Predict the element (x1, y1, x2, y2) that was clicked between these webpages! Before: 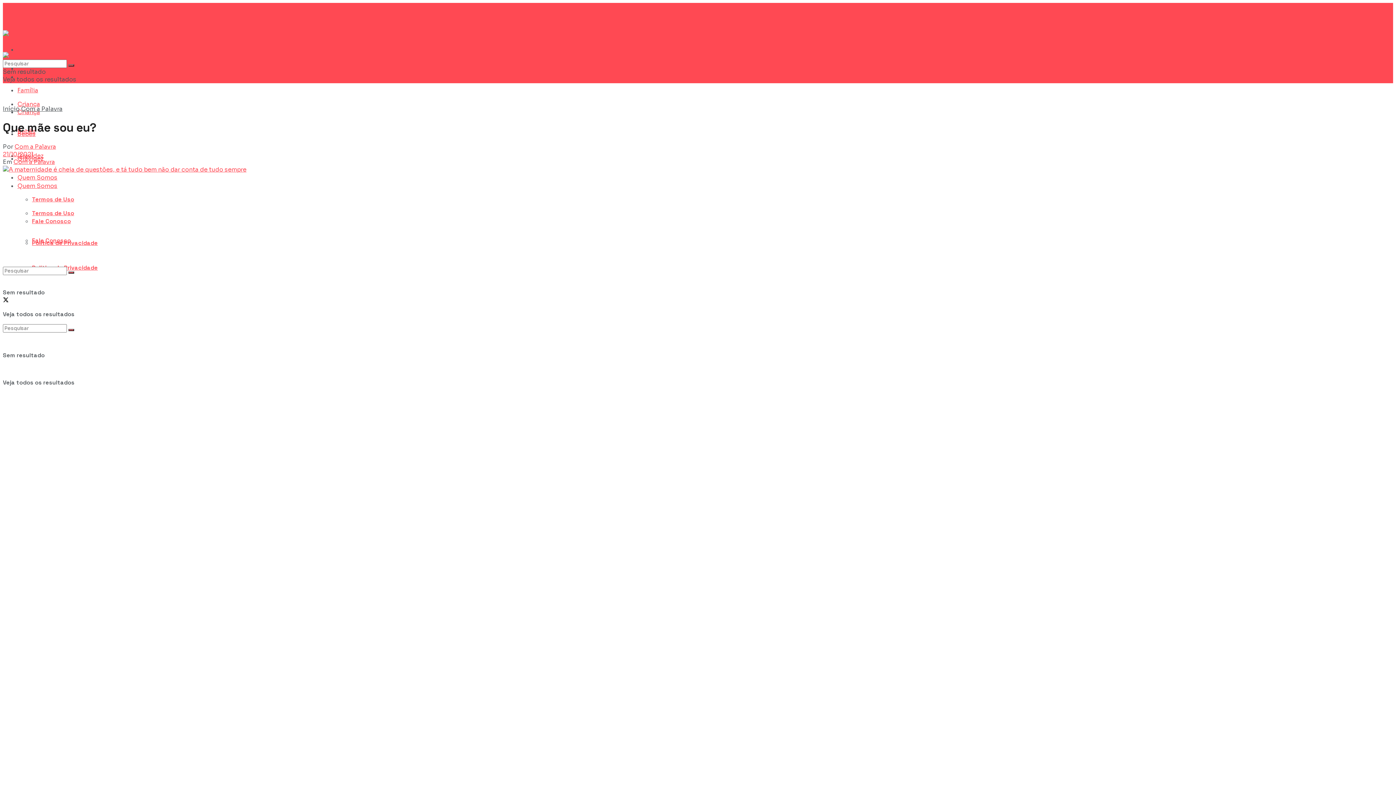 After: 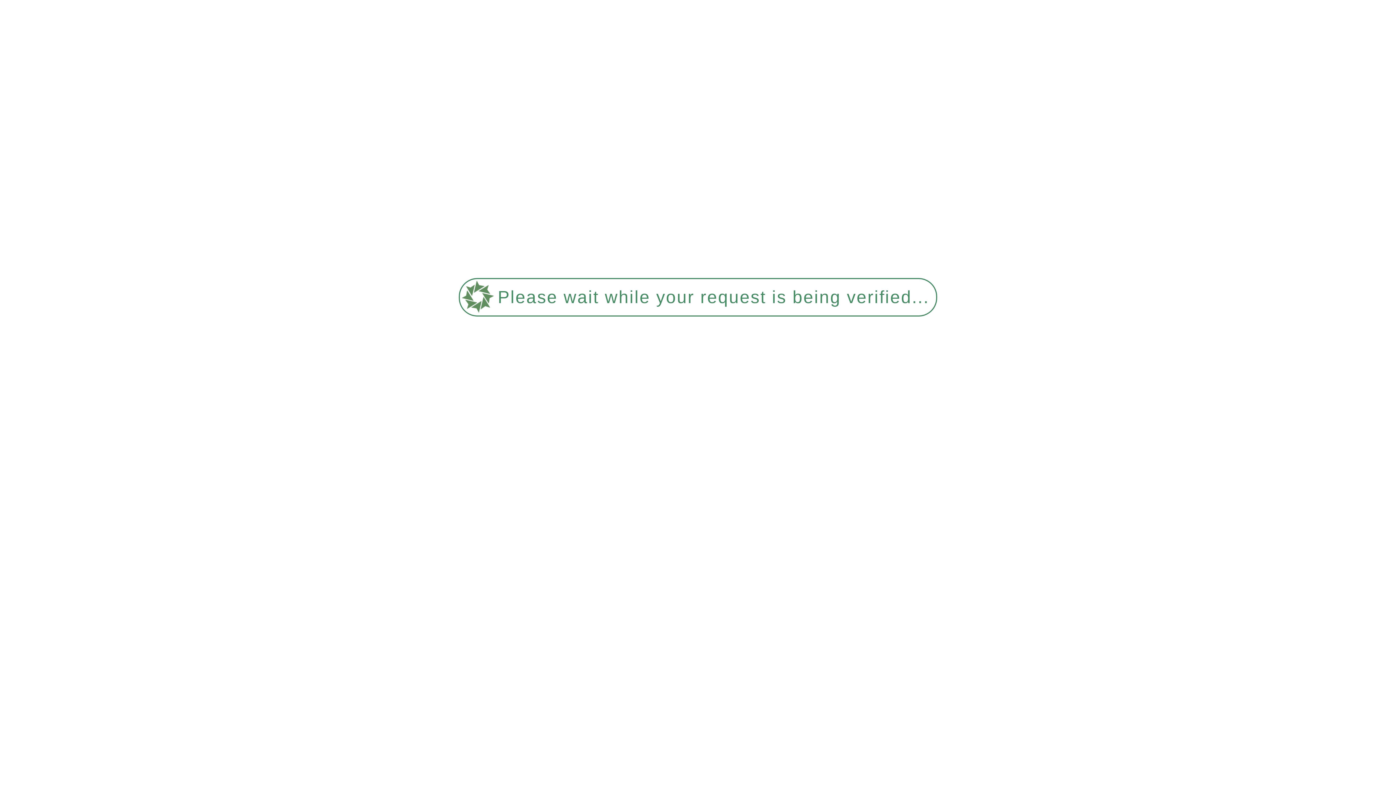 Action: bbox: (2, 165, 1393, 1113) label: A maternidade é cheia de questões, e tá tudo bem não dar conta de tudo sempre Getty Images